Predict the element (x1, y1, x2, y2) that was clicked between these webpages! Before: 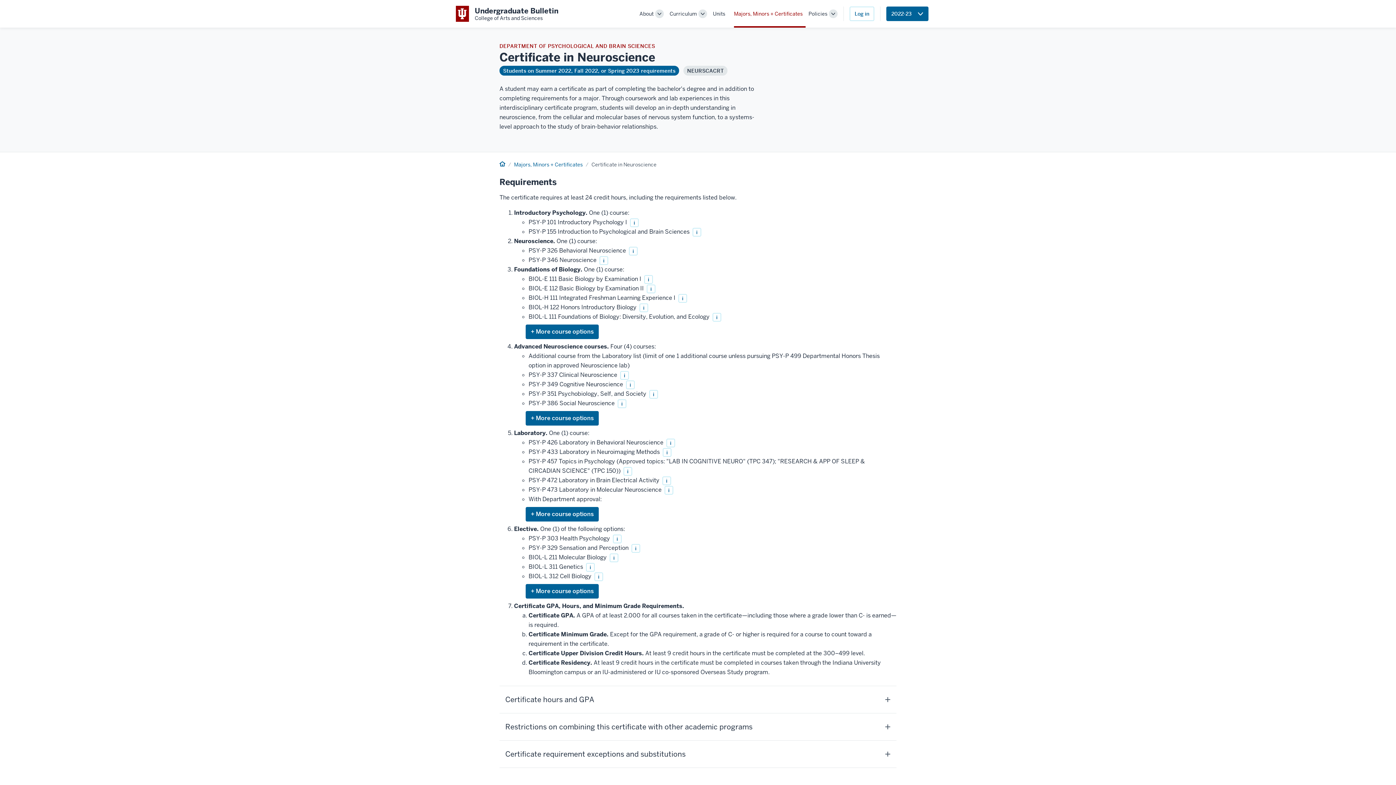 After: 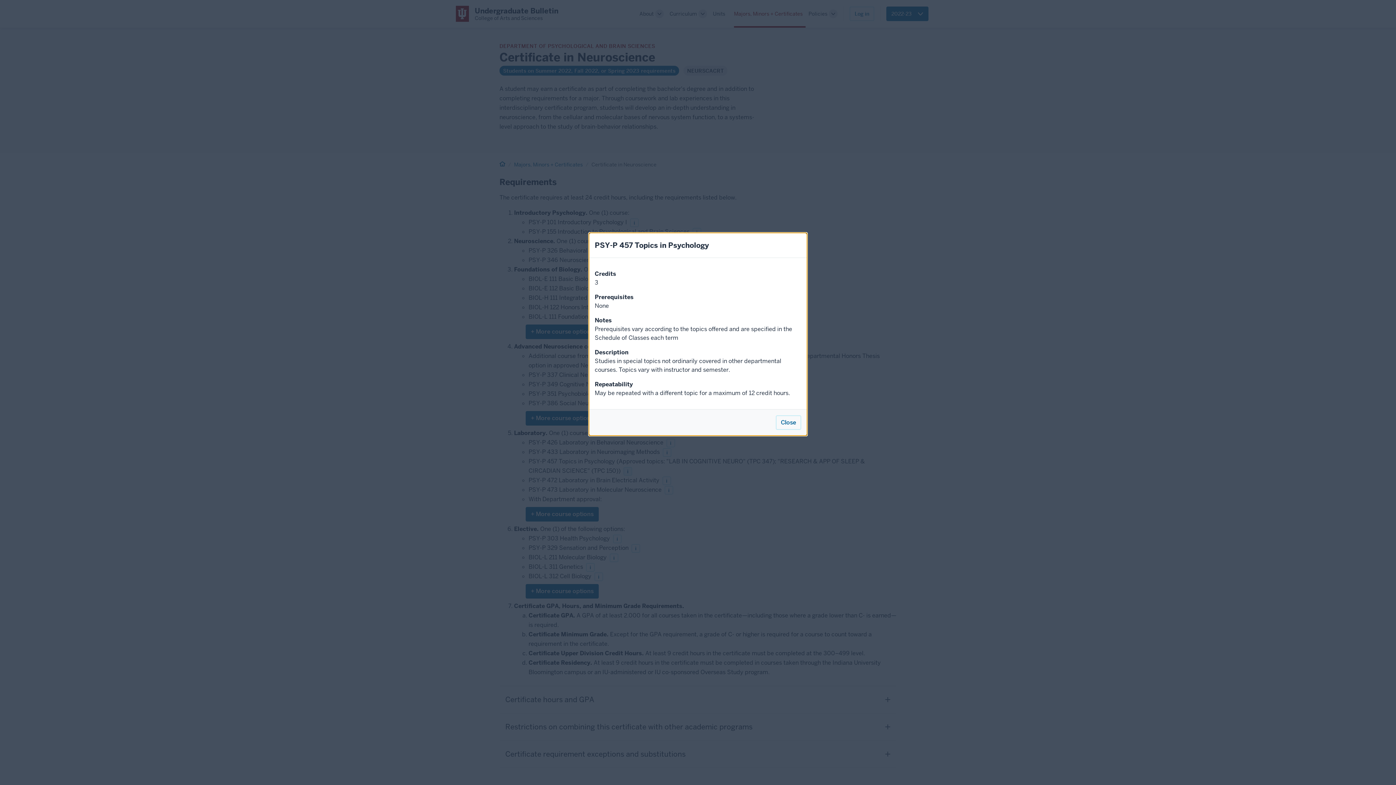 Action: label: i bbox: (623, 467, 632, 476)